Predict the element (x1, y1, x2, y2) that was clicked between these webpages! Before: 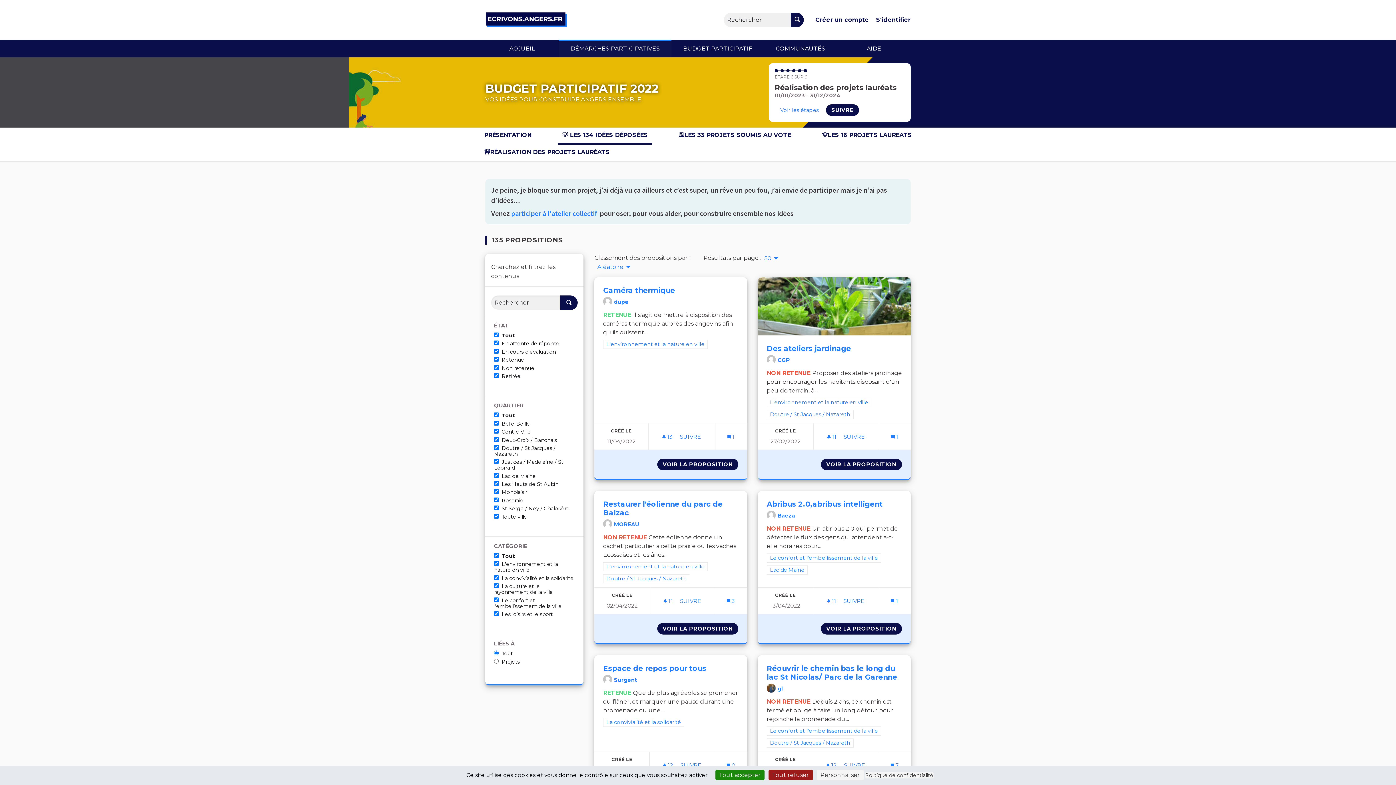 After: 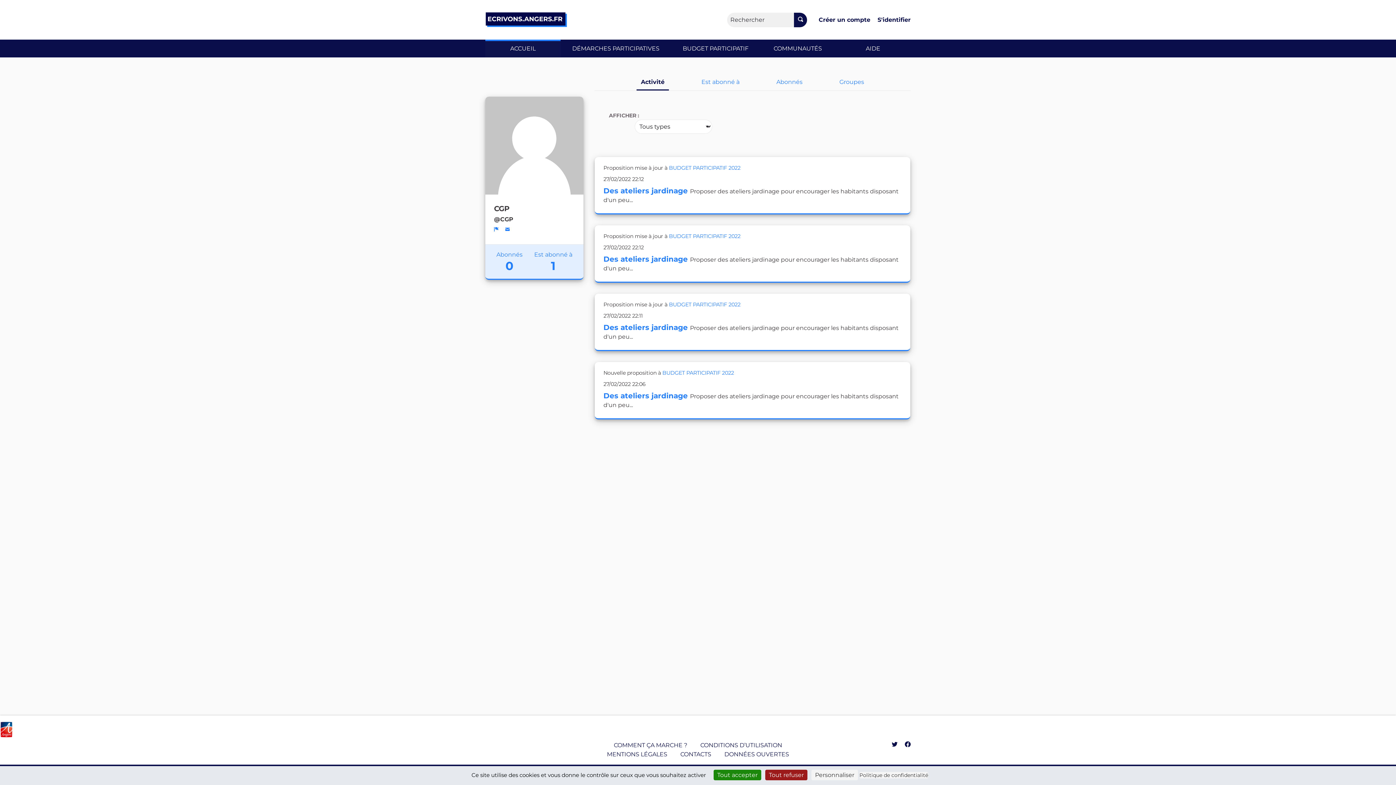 Action: bbox: (777, 357, 792, 363) label: CGP